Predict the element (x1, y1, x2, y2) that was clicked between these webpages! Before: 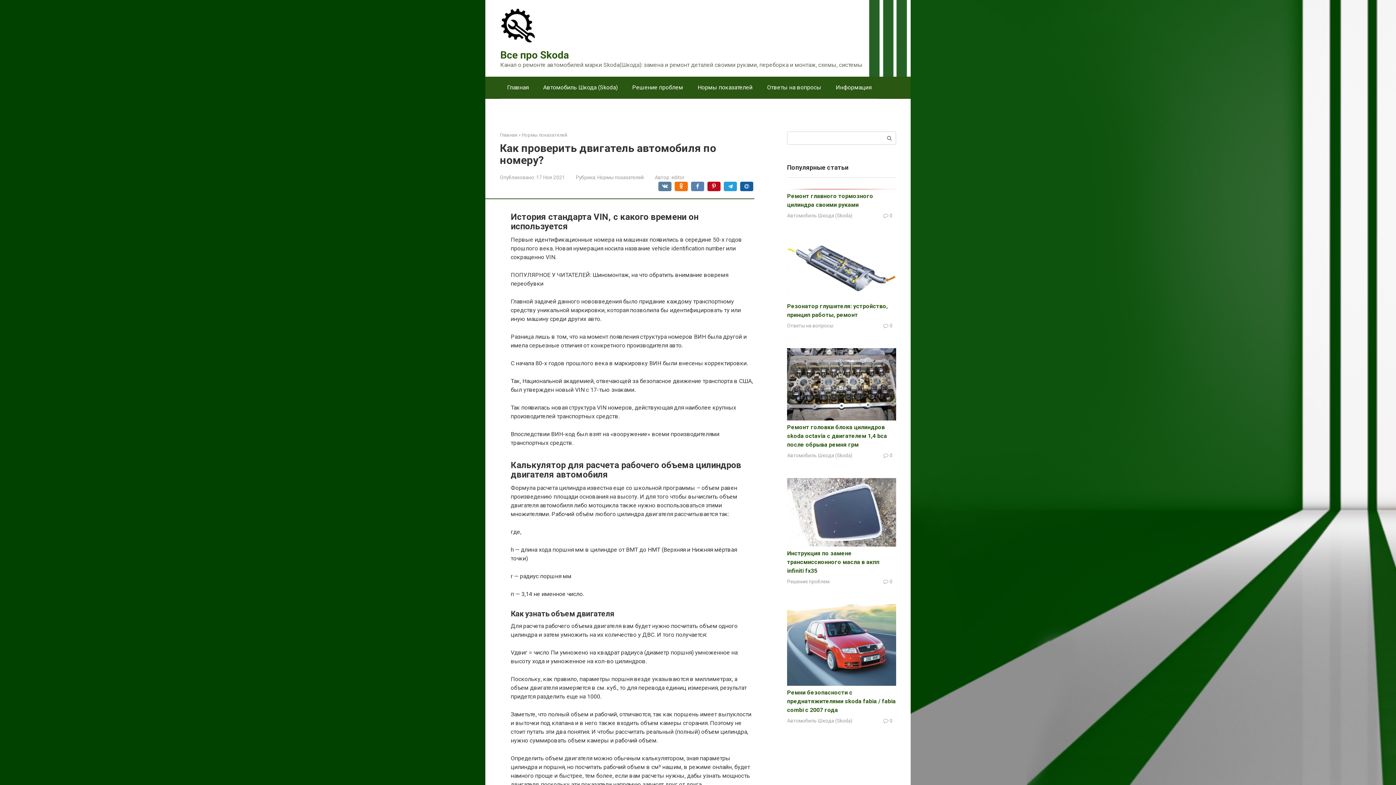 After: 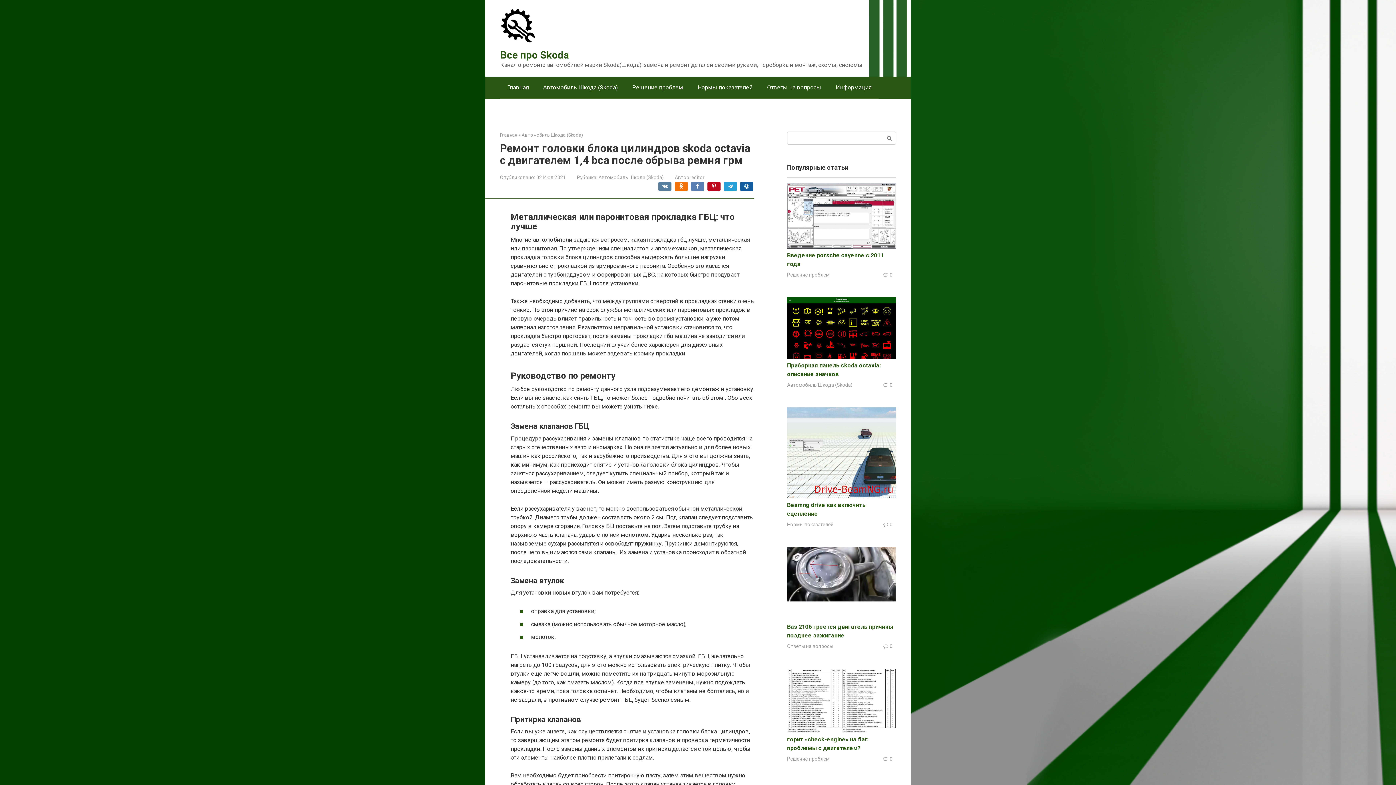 Action: bbox: (787, 415, 896, 422)